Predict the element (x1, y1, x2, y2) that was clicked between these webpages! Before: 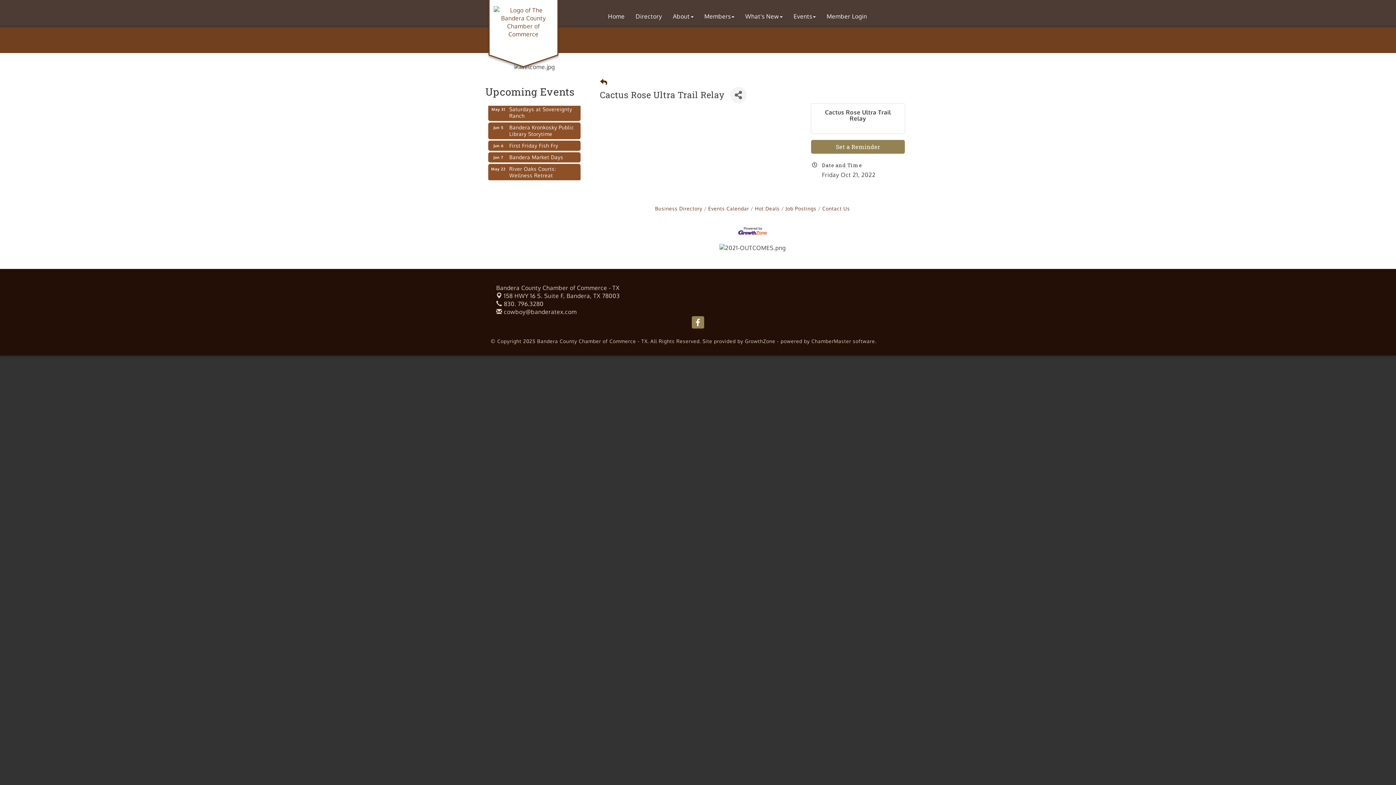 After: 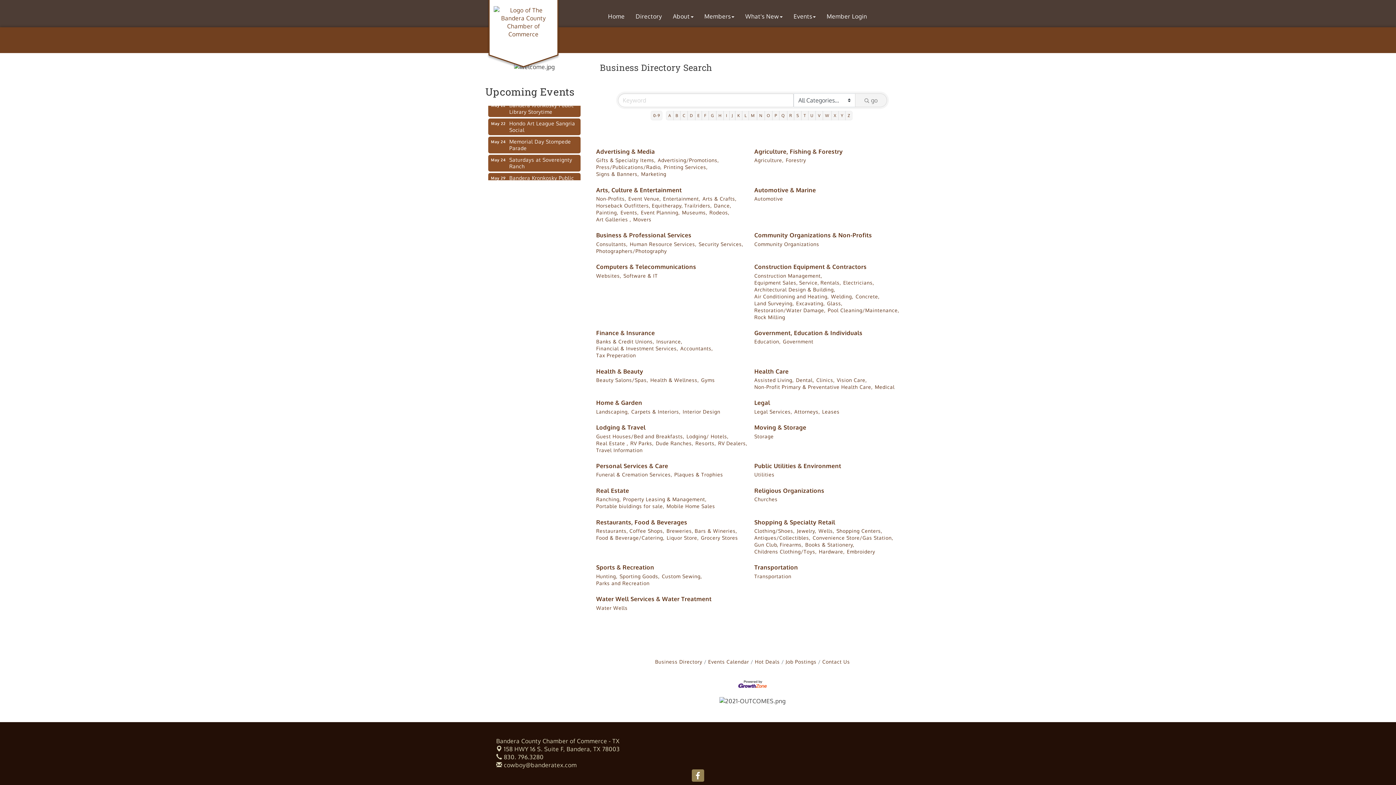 Action: label: Business Directory bbox: (655, 205, 702, 211)